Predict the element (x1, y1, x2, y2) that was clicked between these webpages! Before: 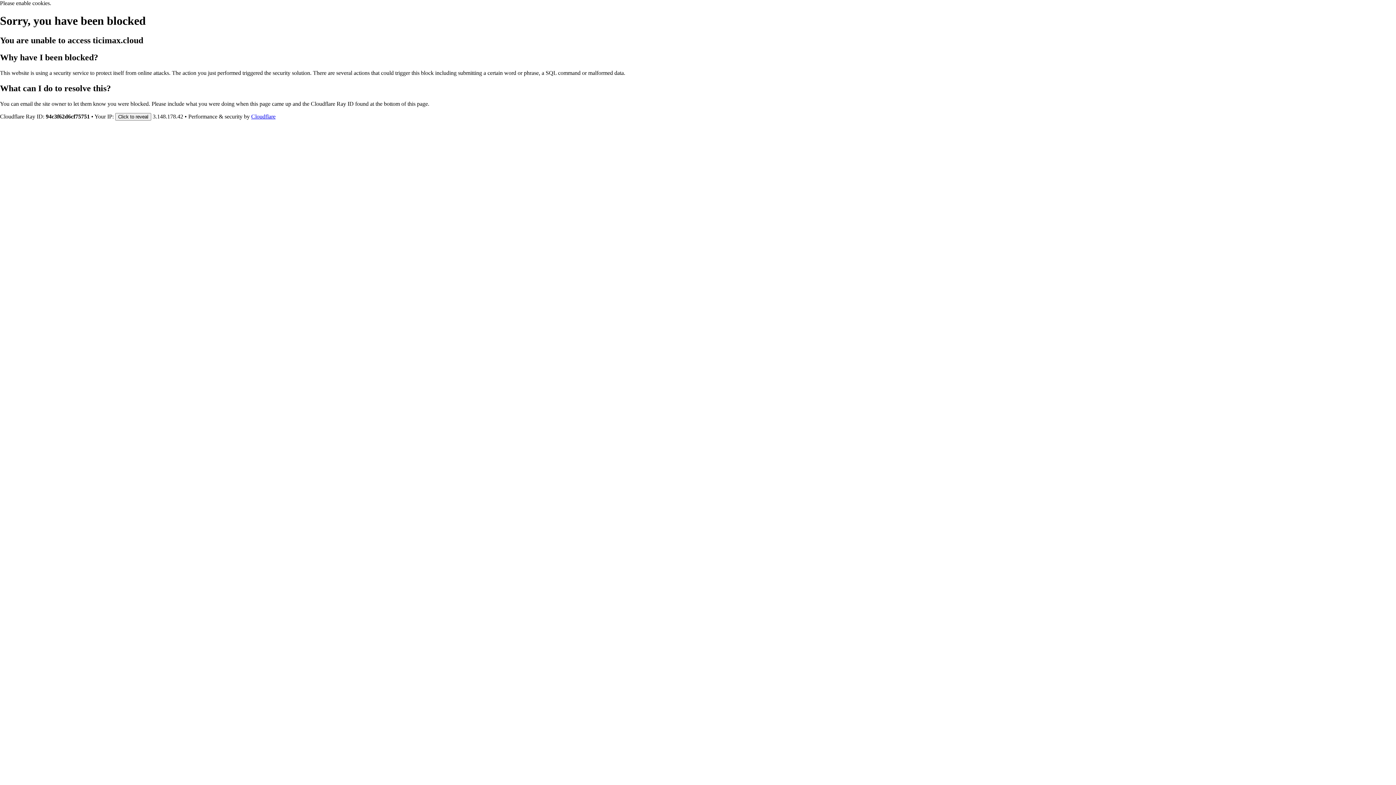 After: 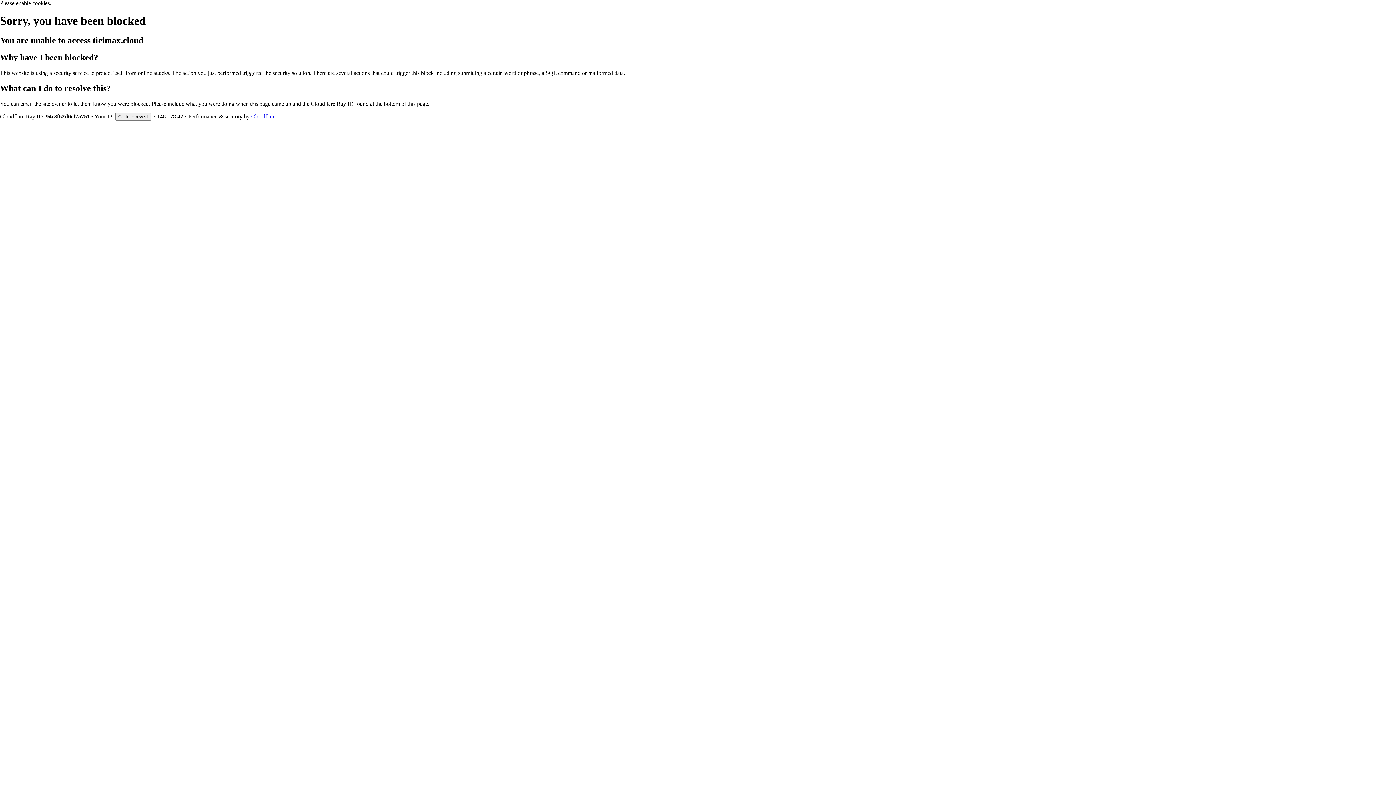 Action: label: Cloudflare bbox: (251, 113, 275, 119)